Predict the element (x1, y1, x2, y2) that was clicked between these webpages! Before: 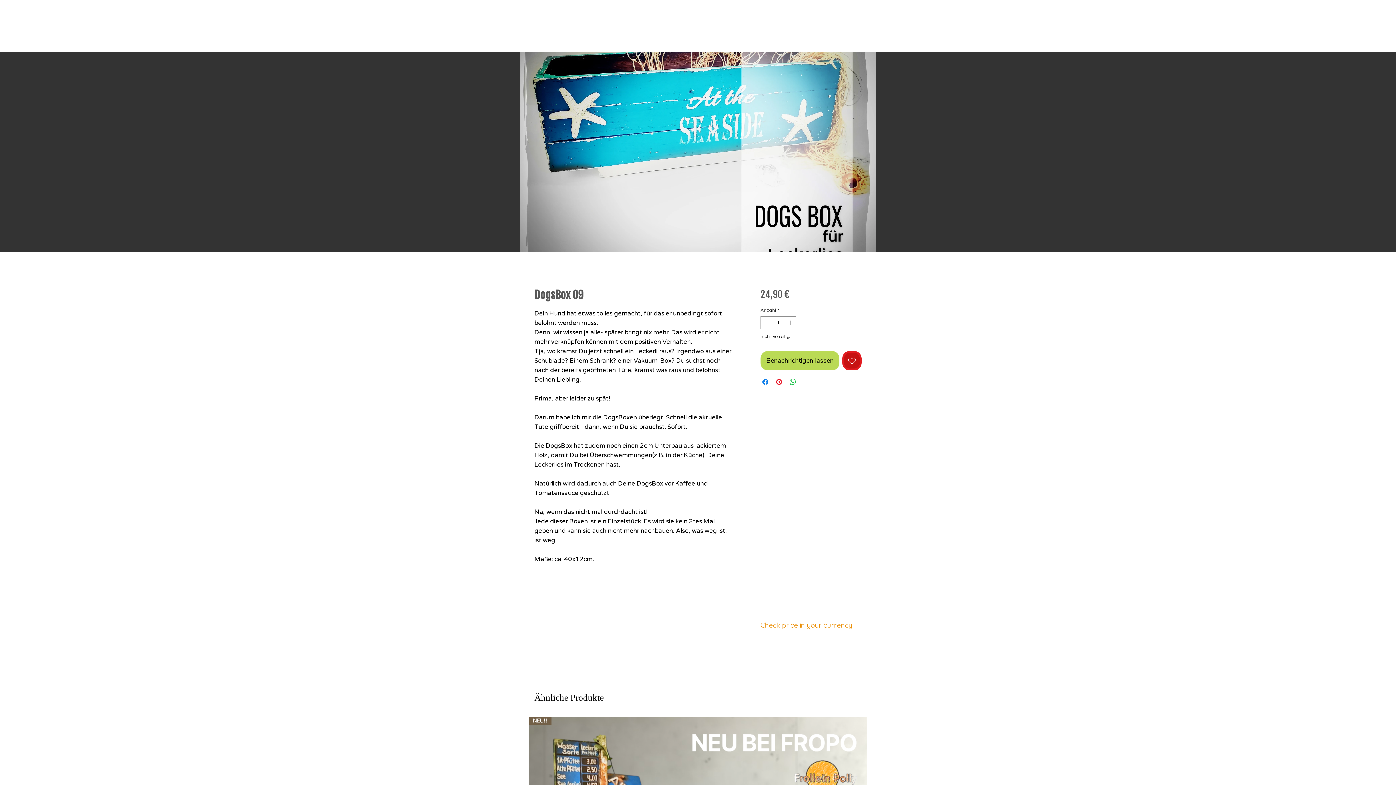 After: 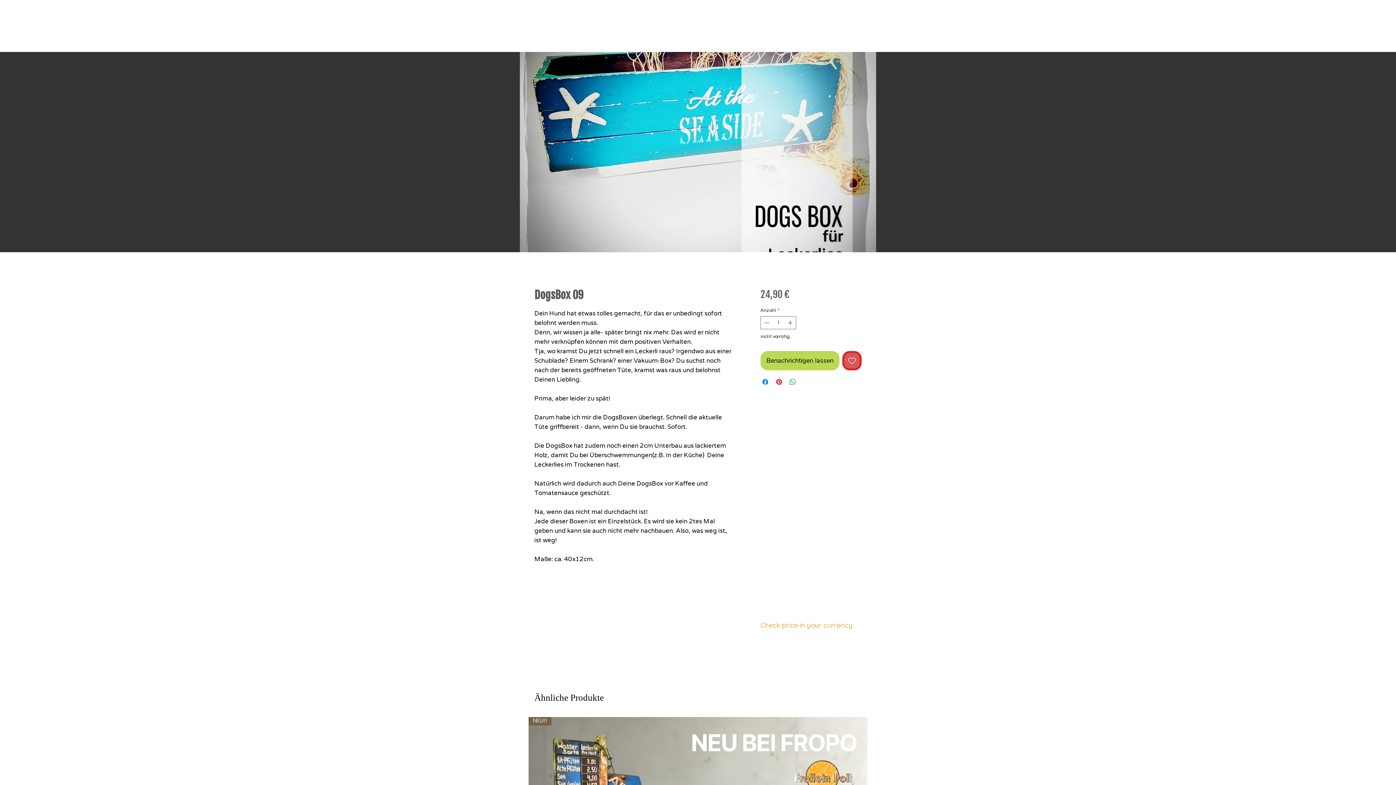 Action: label: Auf den Wunschzettel bbox: (842, 351, 861, 370)